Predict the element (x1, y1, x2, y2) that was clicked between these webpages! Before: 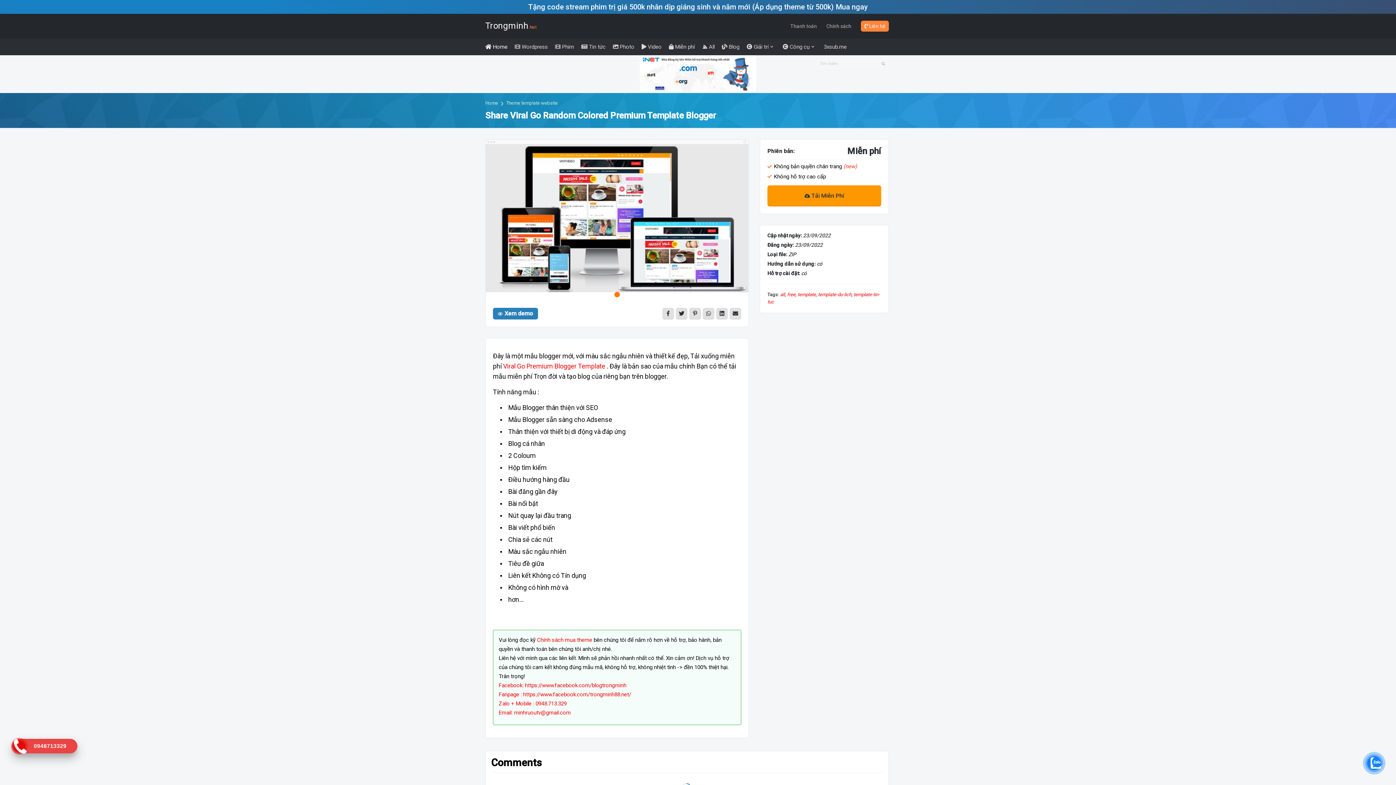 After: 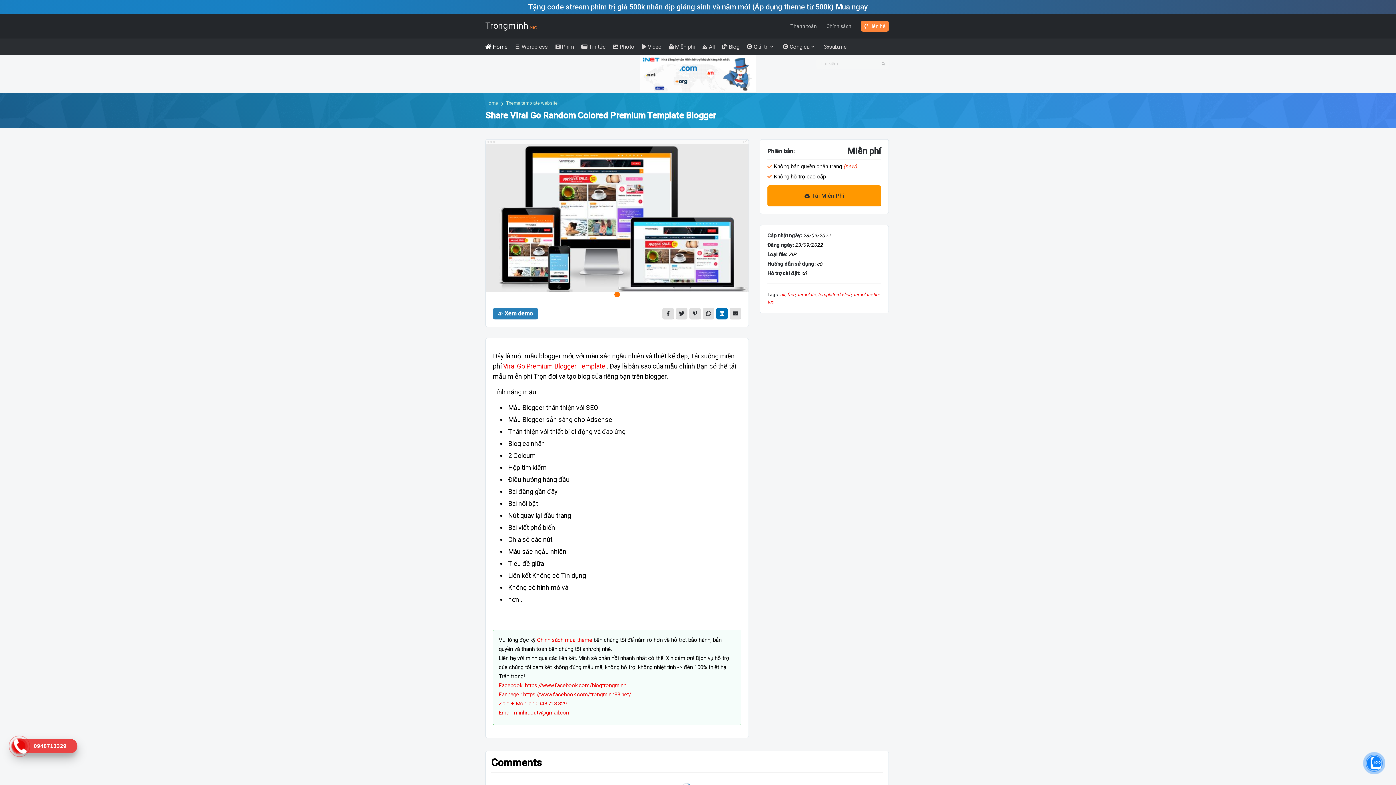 Action: bbox: (716, 308, 728, 319)